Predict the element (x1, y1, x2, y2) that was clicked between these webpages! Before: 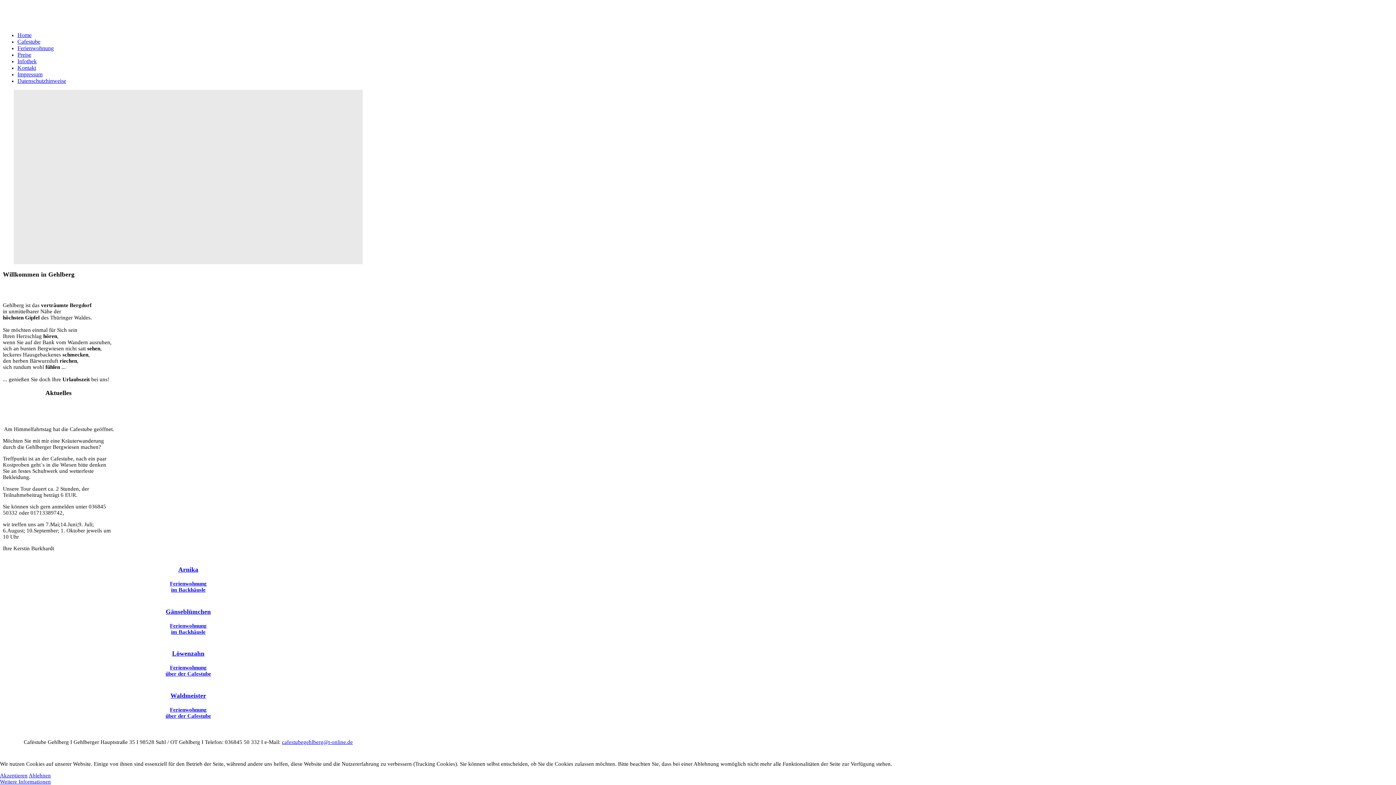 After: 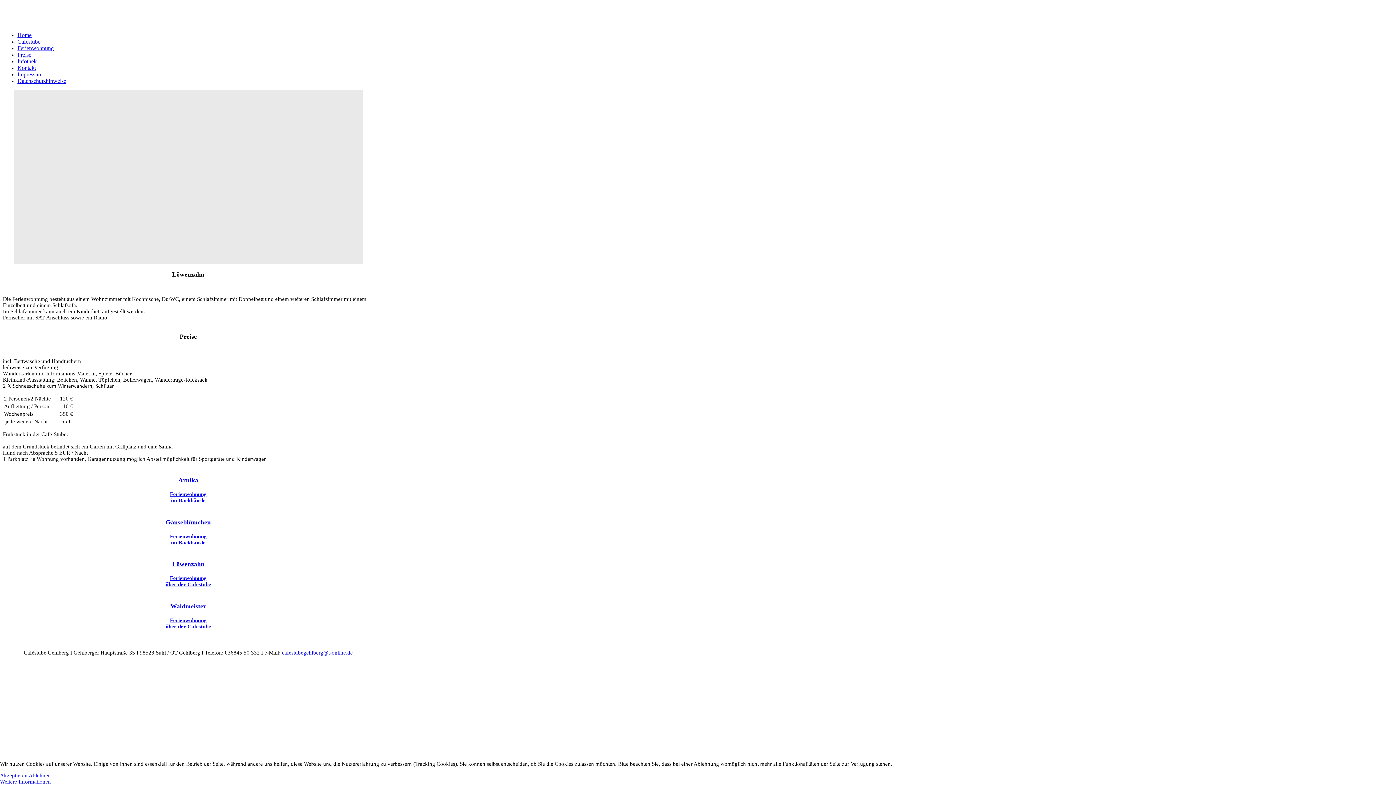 Action: bbox: (165, 665, 211, 677) label: Ferienwohnung
über der Cafestube